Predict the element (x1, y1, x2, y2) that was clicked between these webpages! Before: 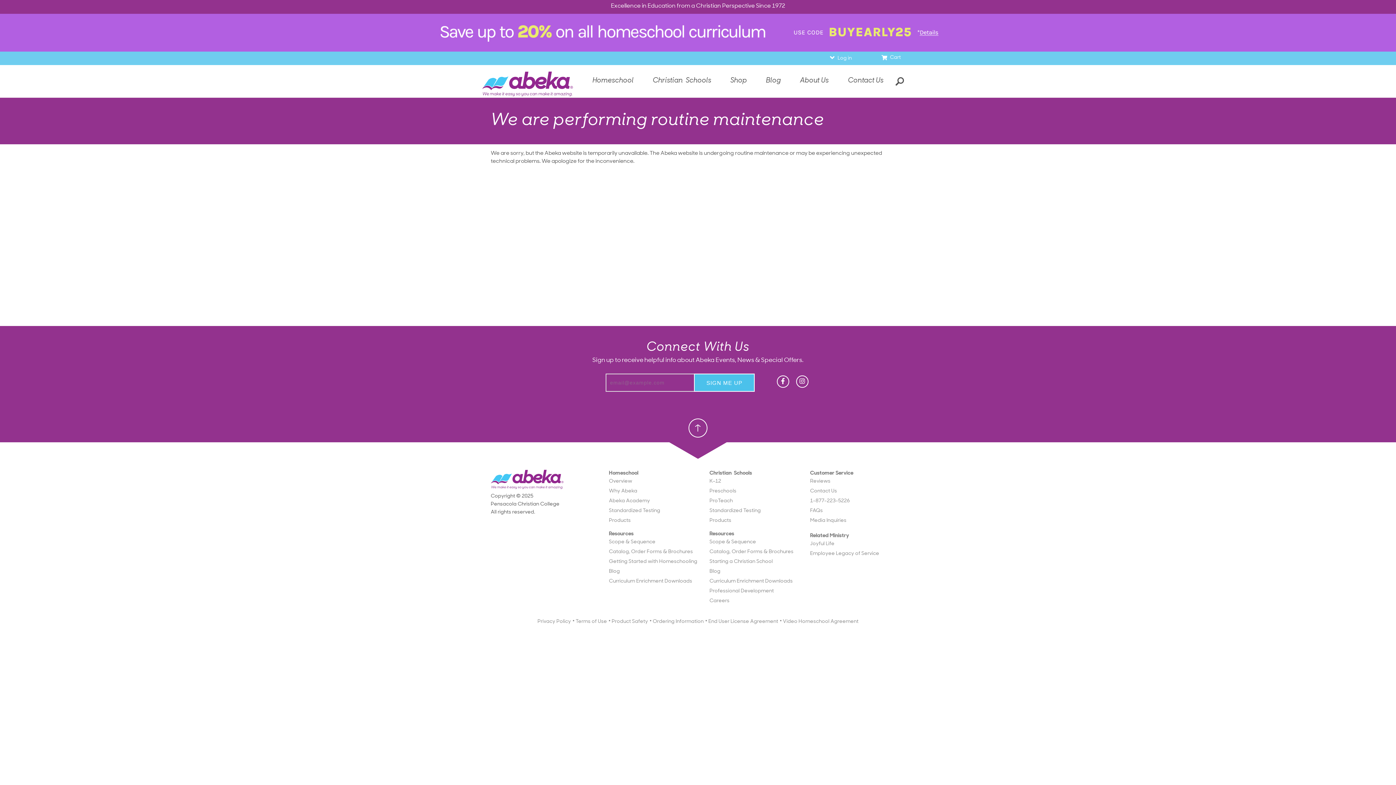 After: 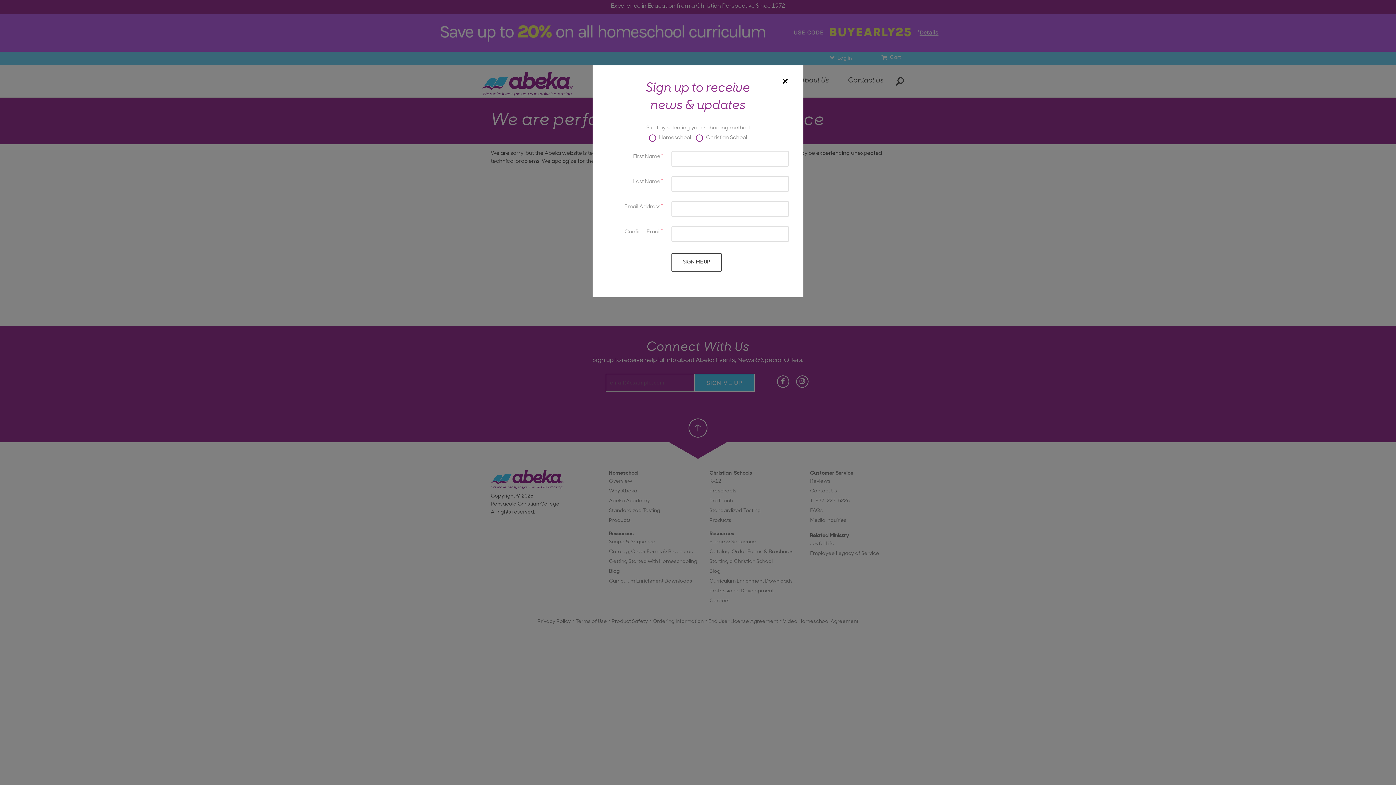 Action: bbox: (810, 540, 834, 548) label: Joyful Life